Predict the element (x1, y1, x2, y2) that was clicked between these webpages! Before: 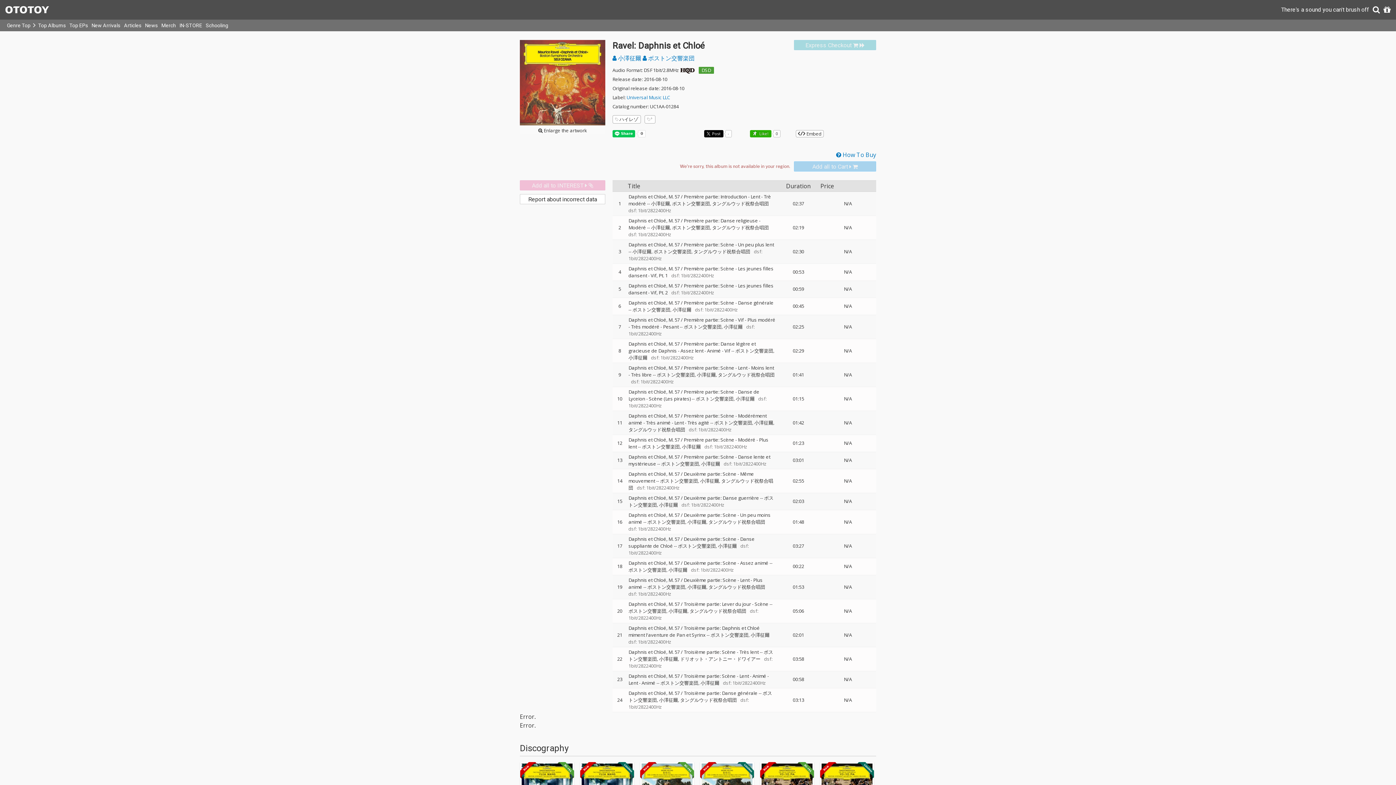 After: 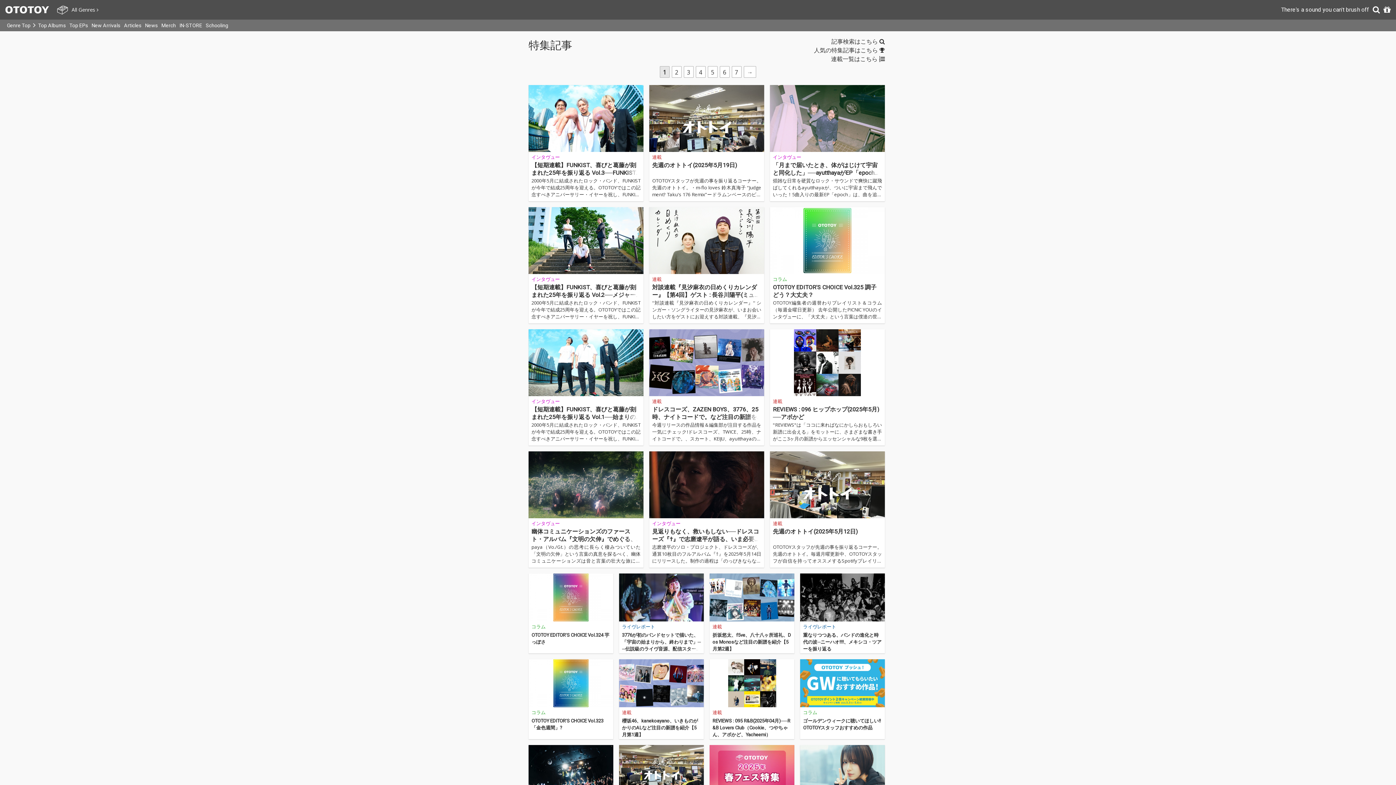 Action: bbox: (122, 19, 143, 31) label: Articles